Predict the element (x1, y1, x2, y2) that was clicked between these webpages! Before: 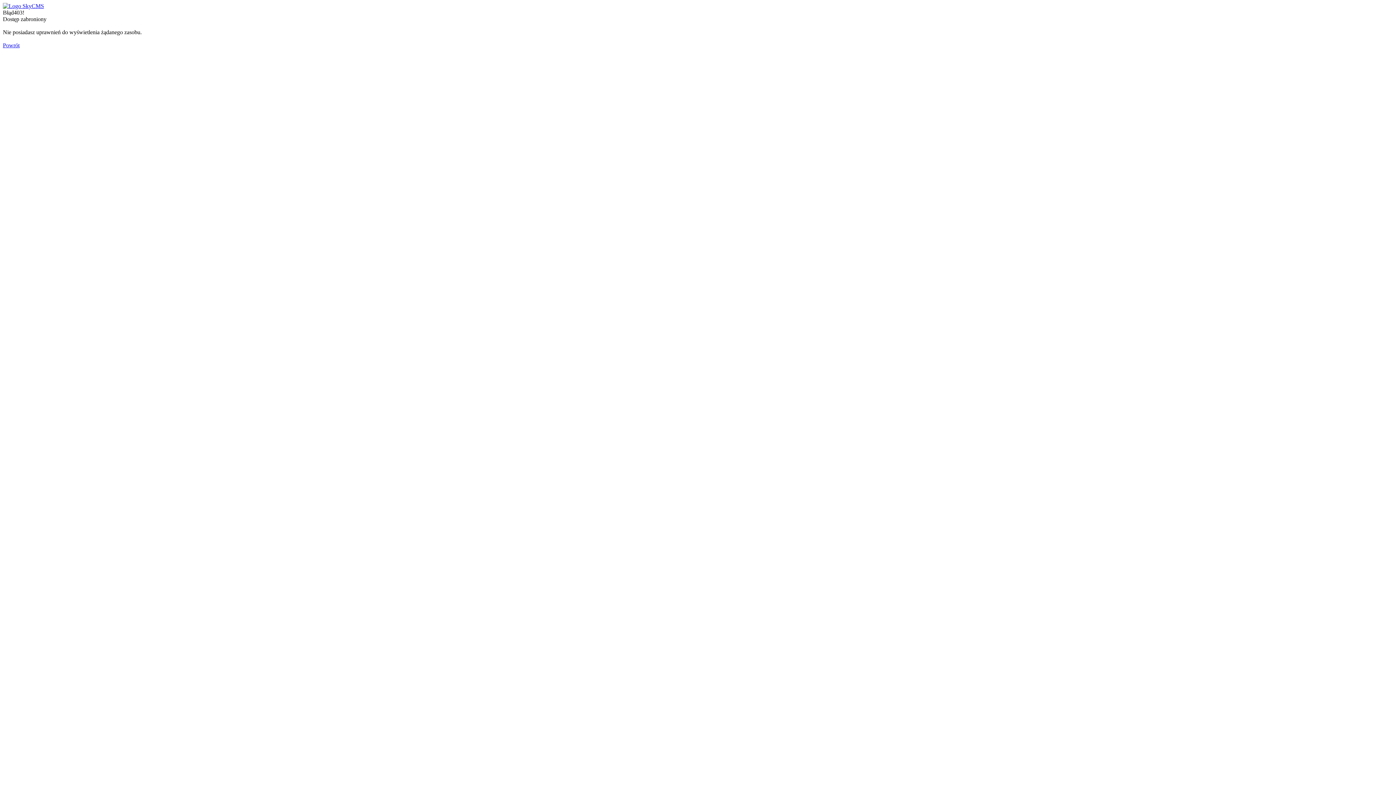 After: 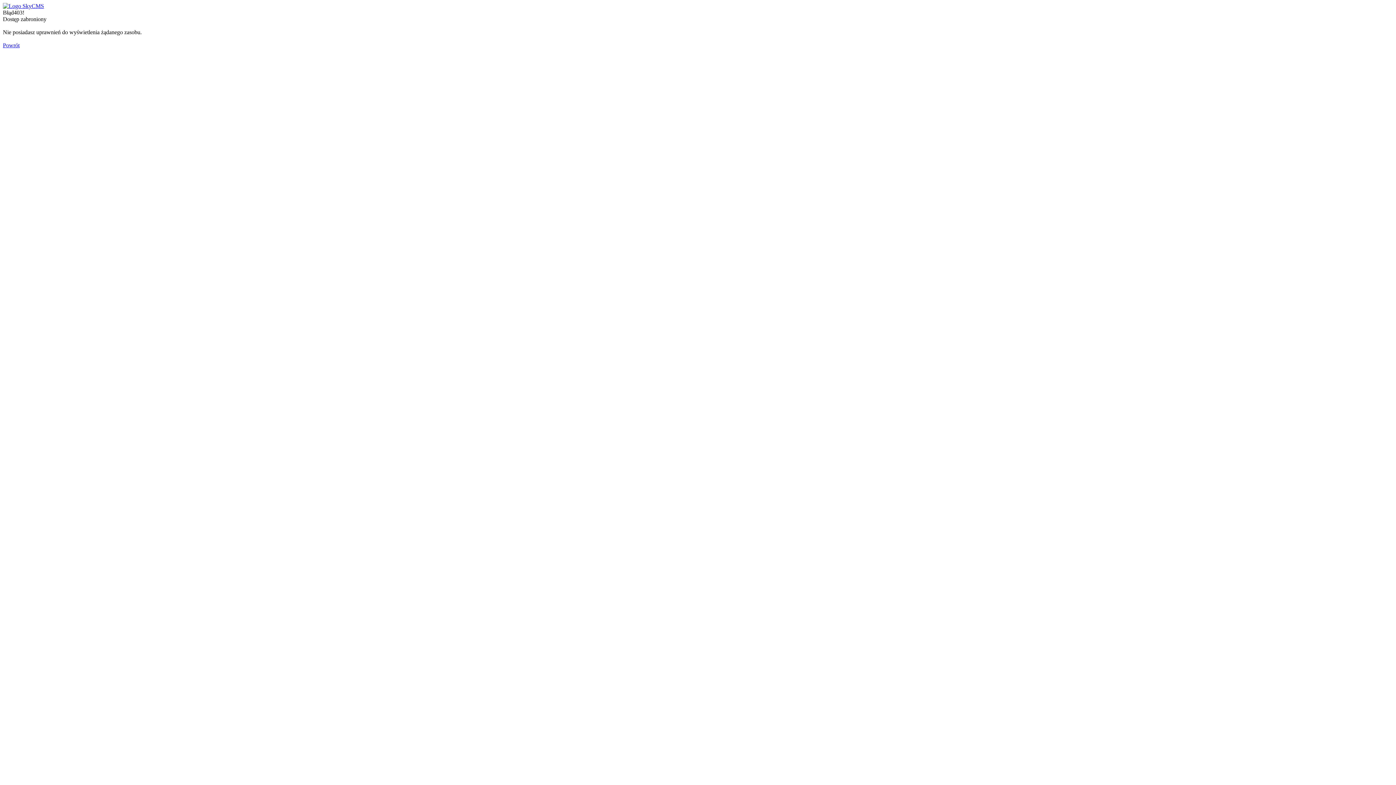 Action: label: Powrót bbox: (2, 42, 19, 48)